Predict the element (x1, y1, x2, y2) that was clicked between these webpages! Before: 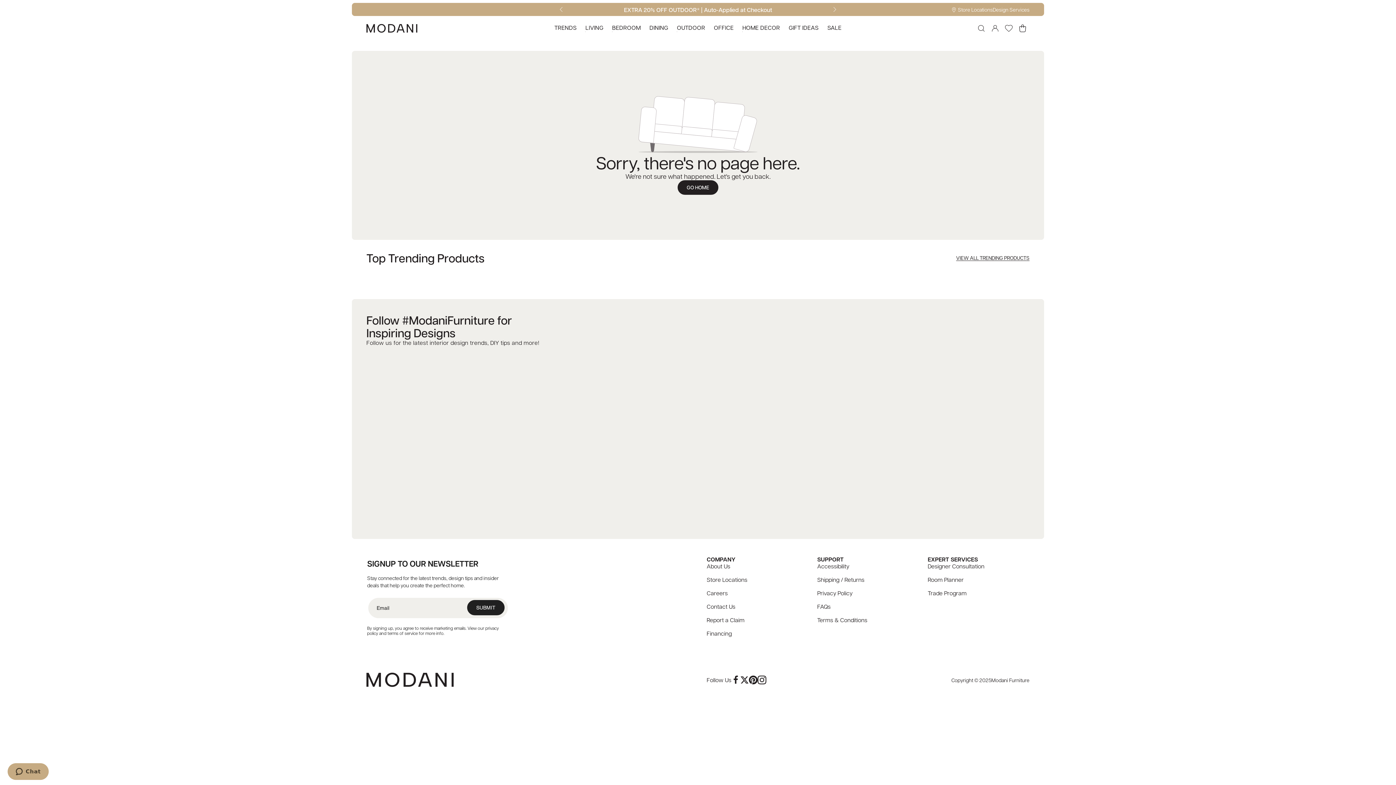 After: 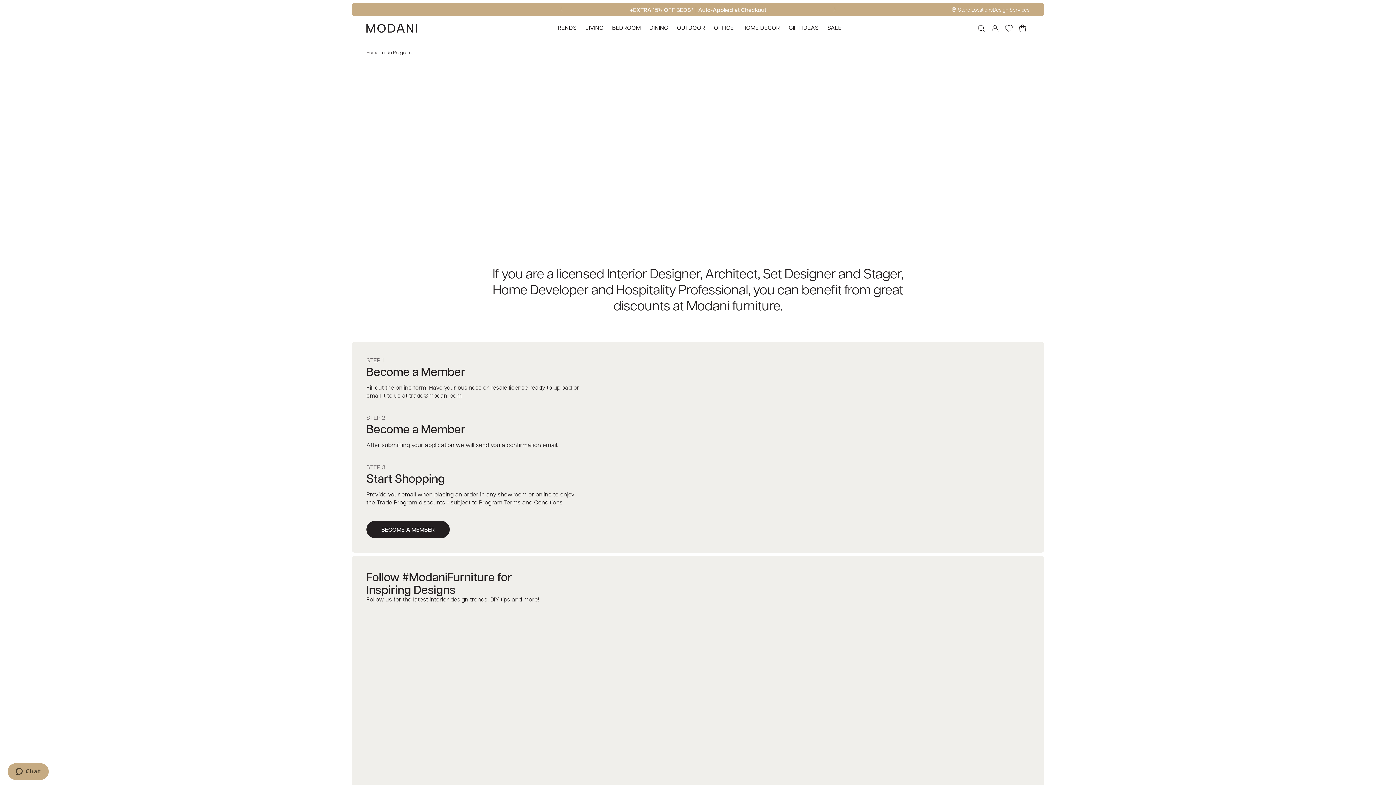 Action: bbox: (928, 589, 966, 597) label: Trade Program